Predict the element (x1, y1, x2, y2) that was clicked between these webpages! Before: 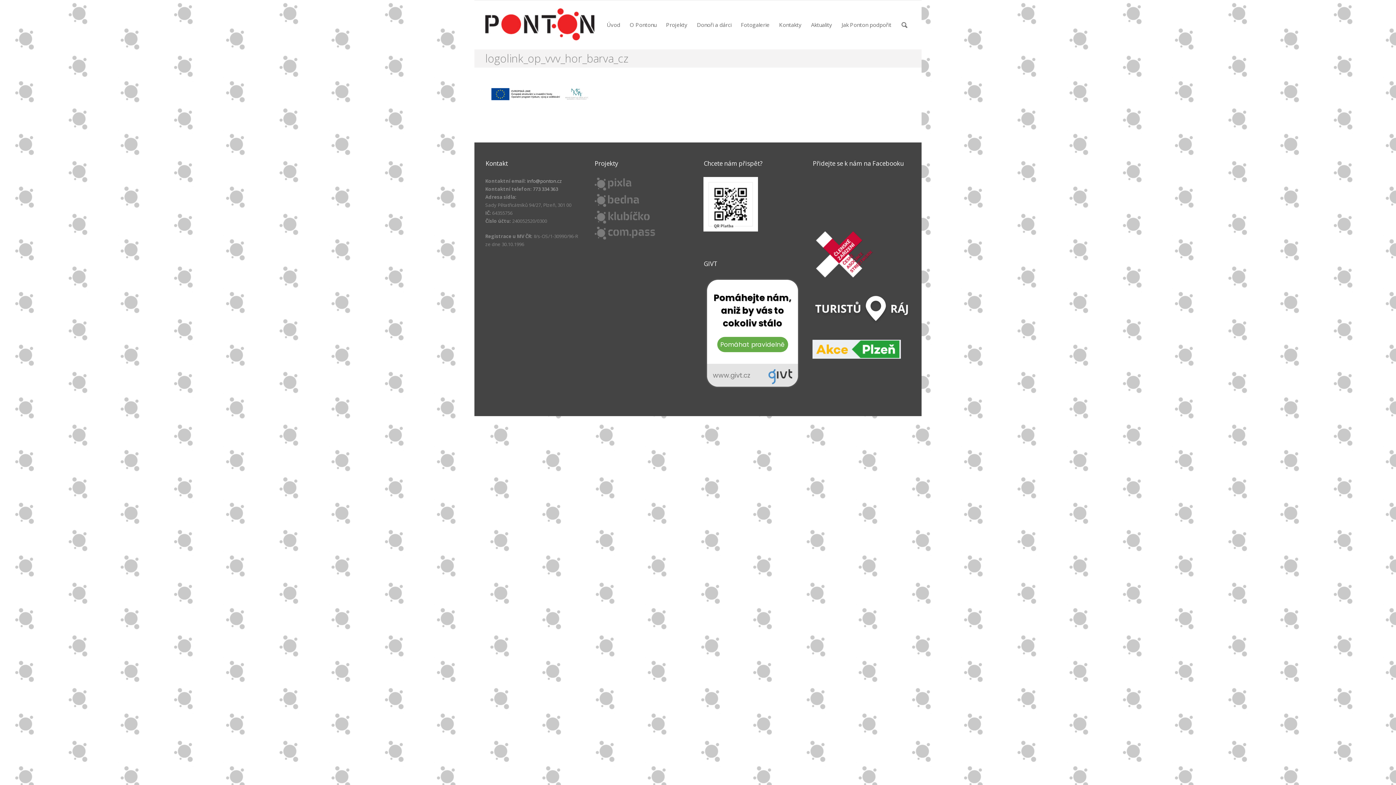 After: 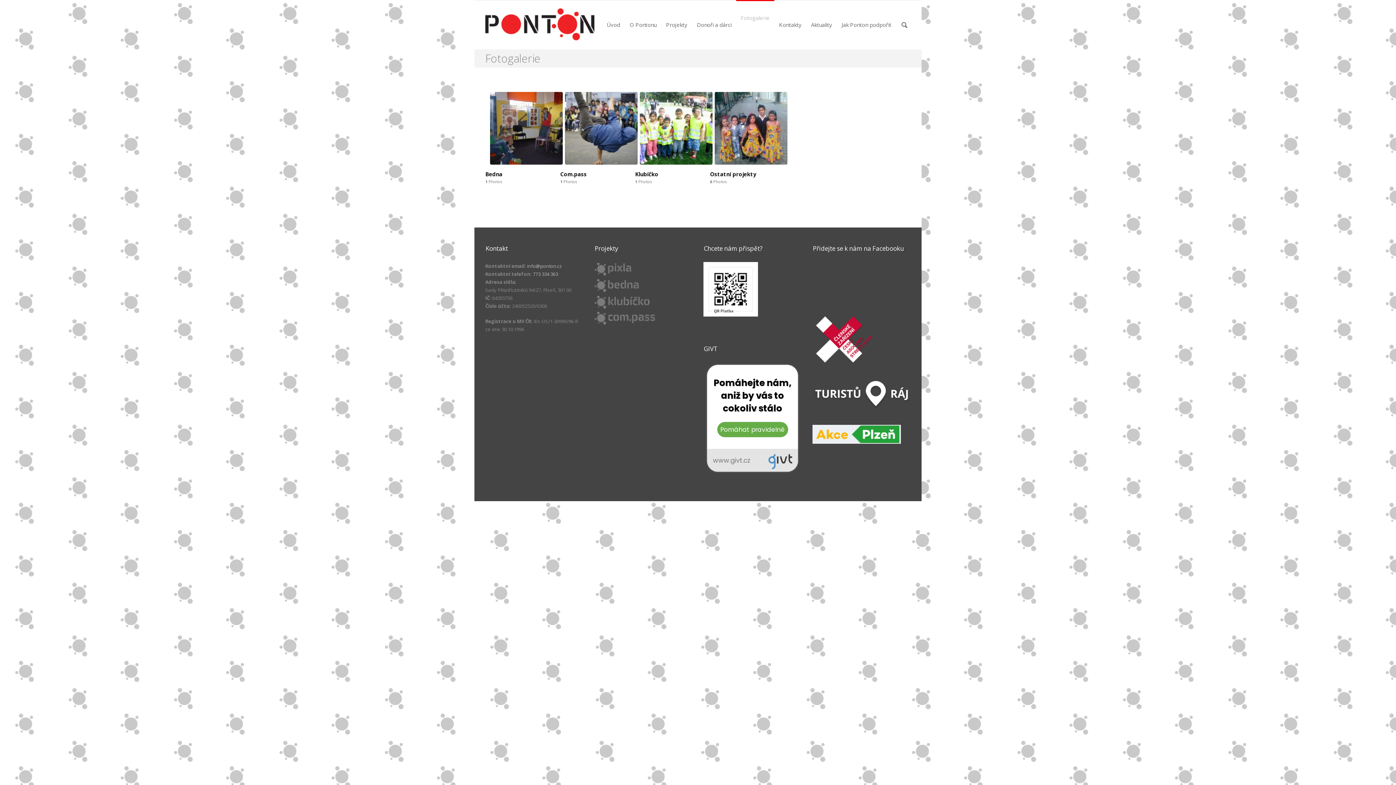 Action: bbox: (736, 0, 774, 46) label: Fotogalerie